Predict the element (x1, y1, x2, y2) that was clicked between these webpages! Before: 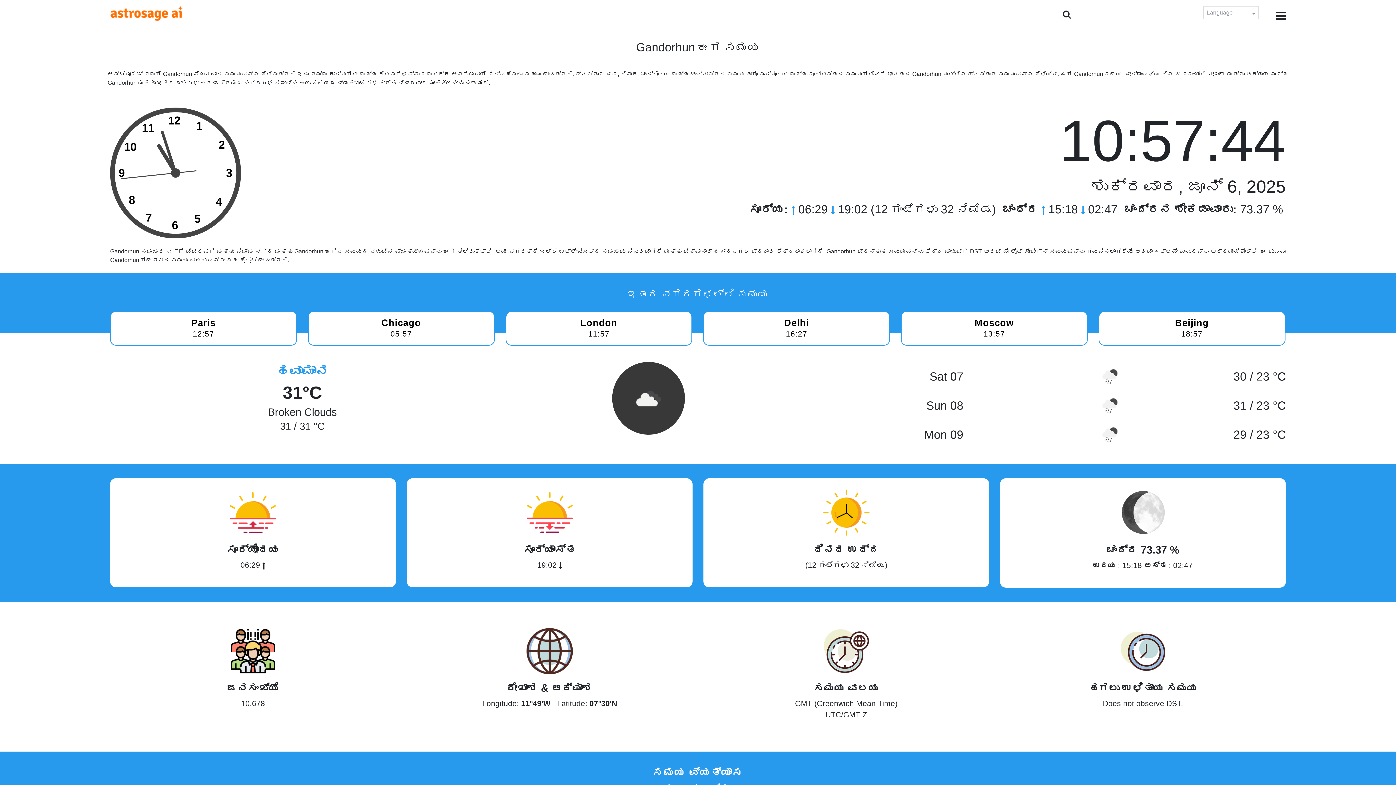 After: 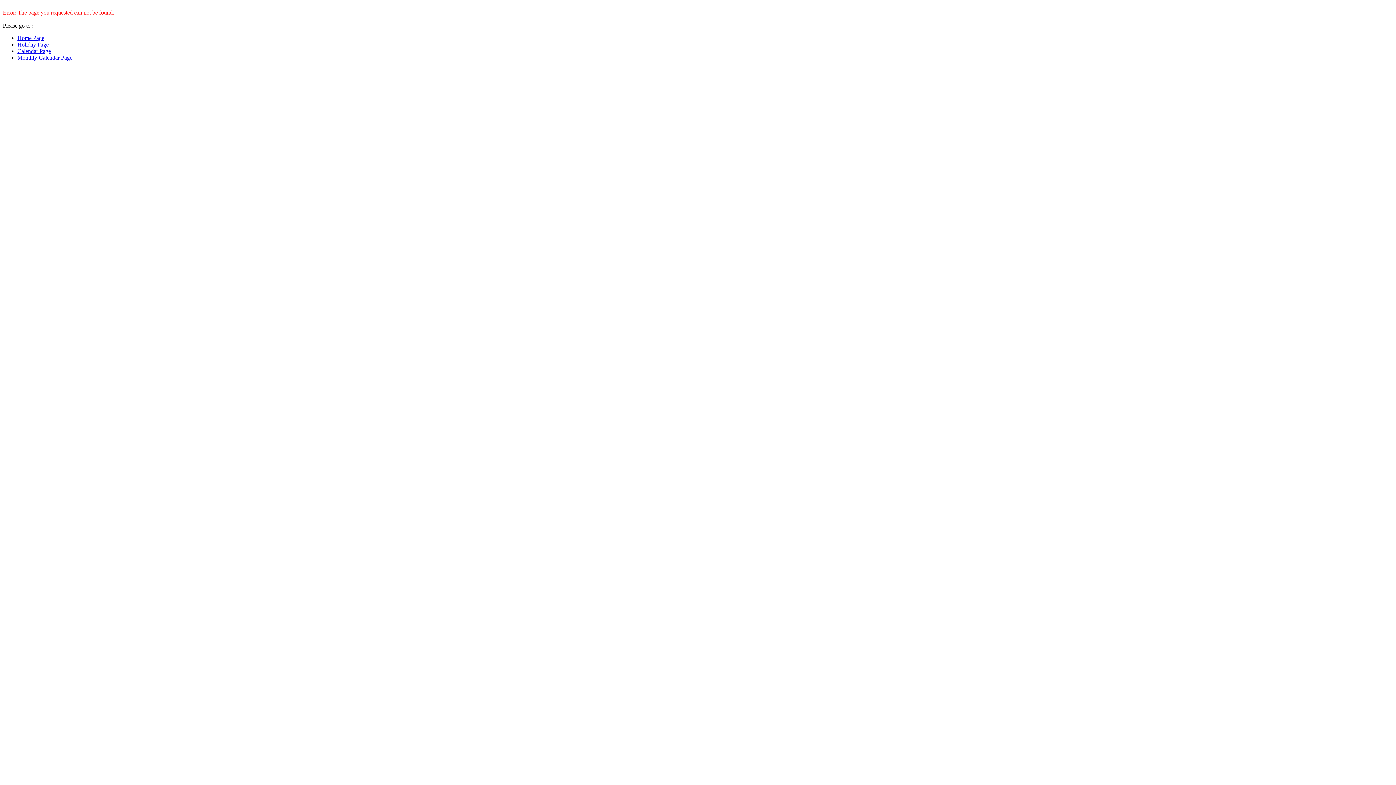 Action: bbox: (110, 311, 297, 345) label: Paris

12:57